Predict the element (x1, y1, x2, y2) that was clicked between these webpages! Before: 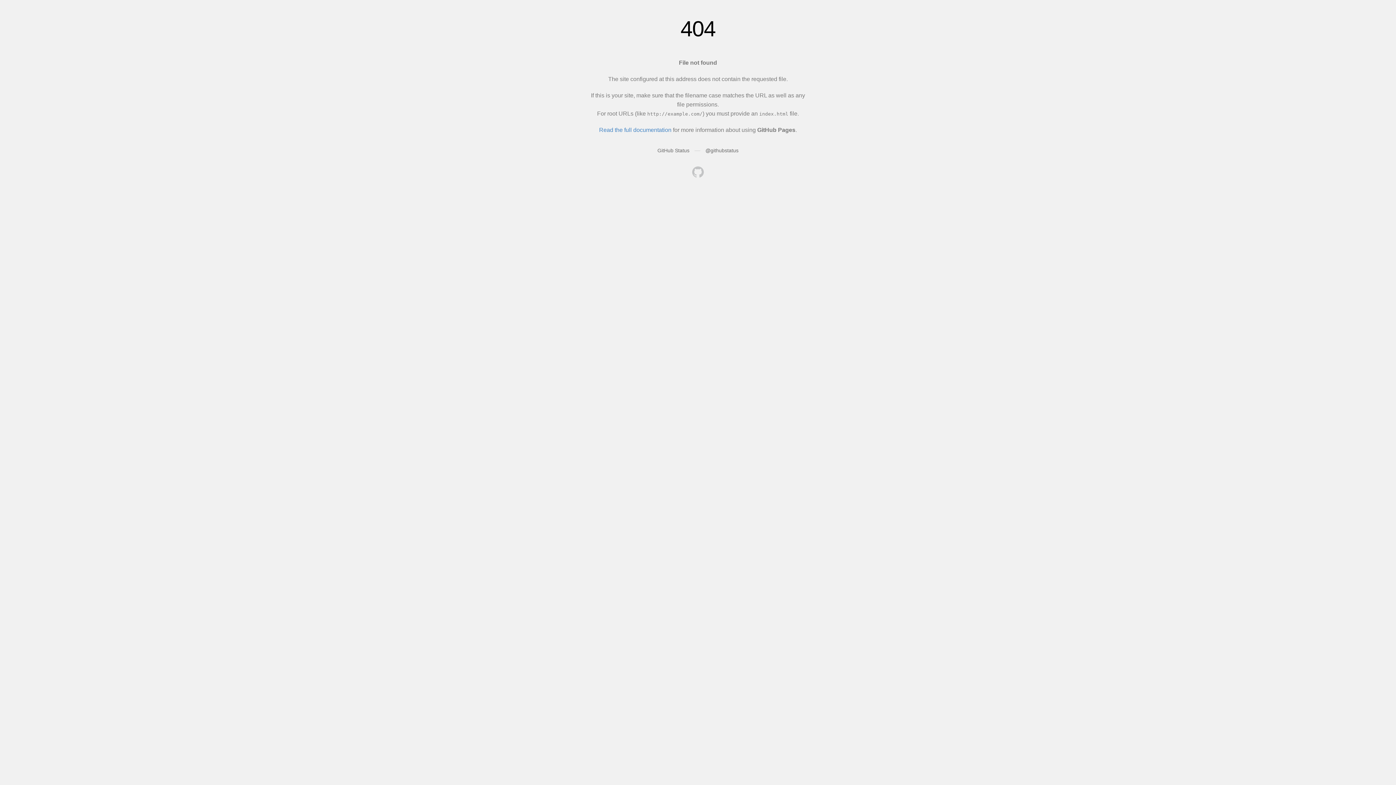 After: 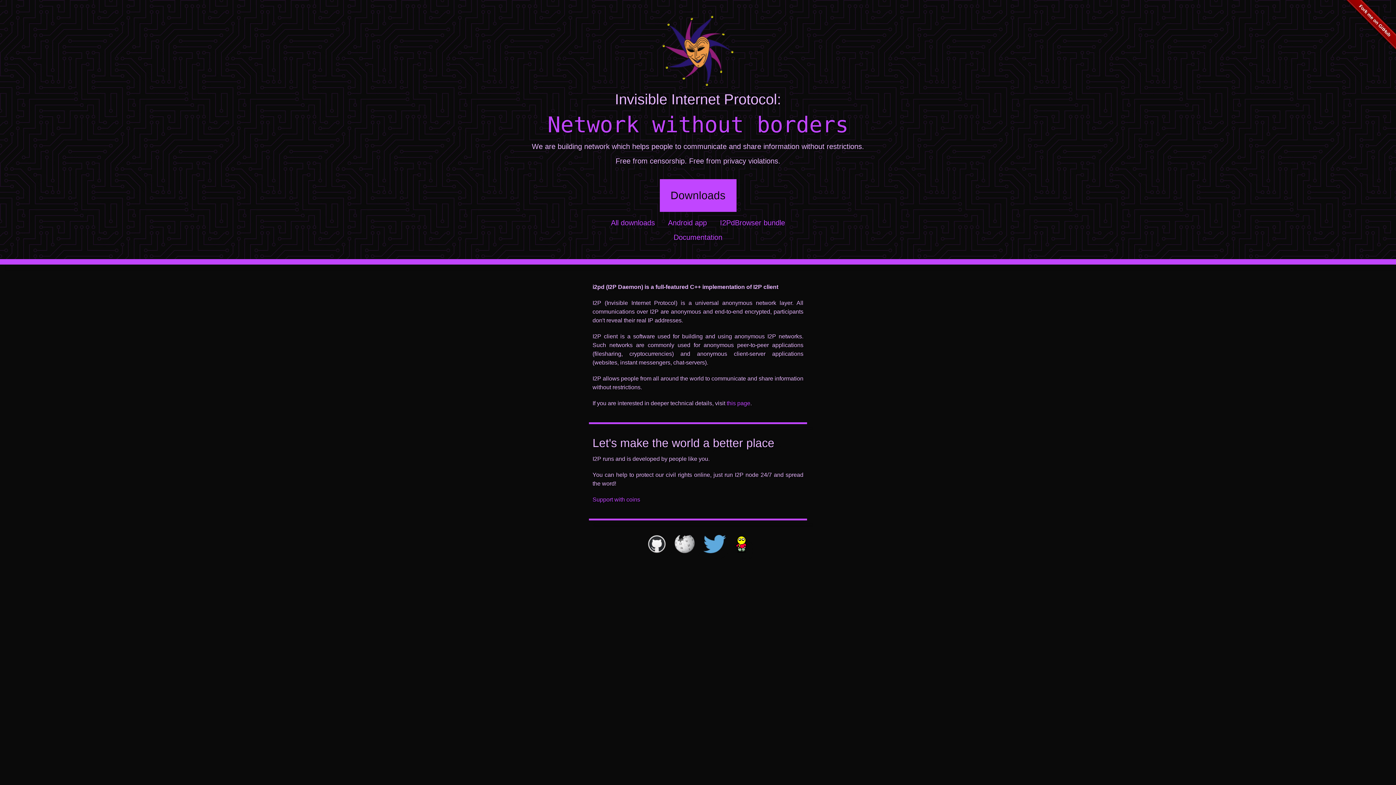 Action: bbox: (692, 166, 704, 179)